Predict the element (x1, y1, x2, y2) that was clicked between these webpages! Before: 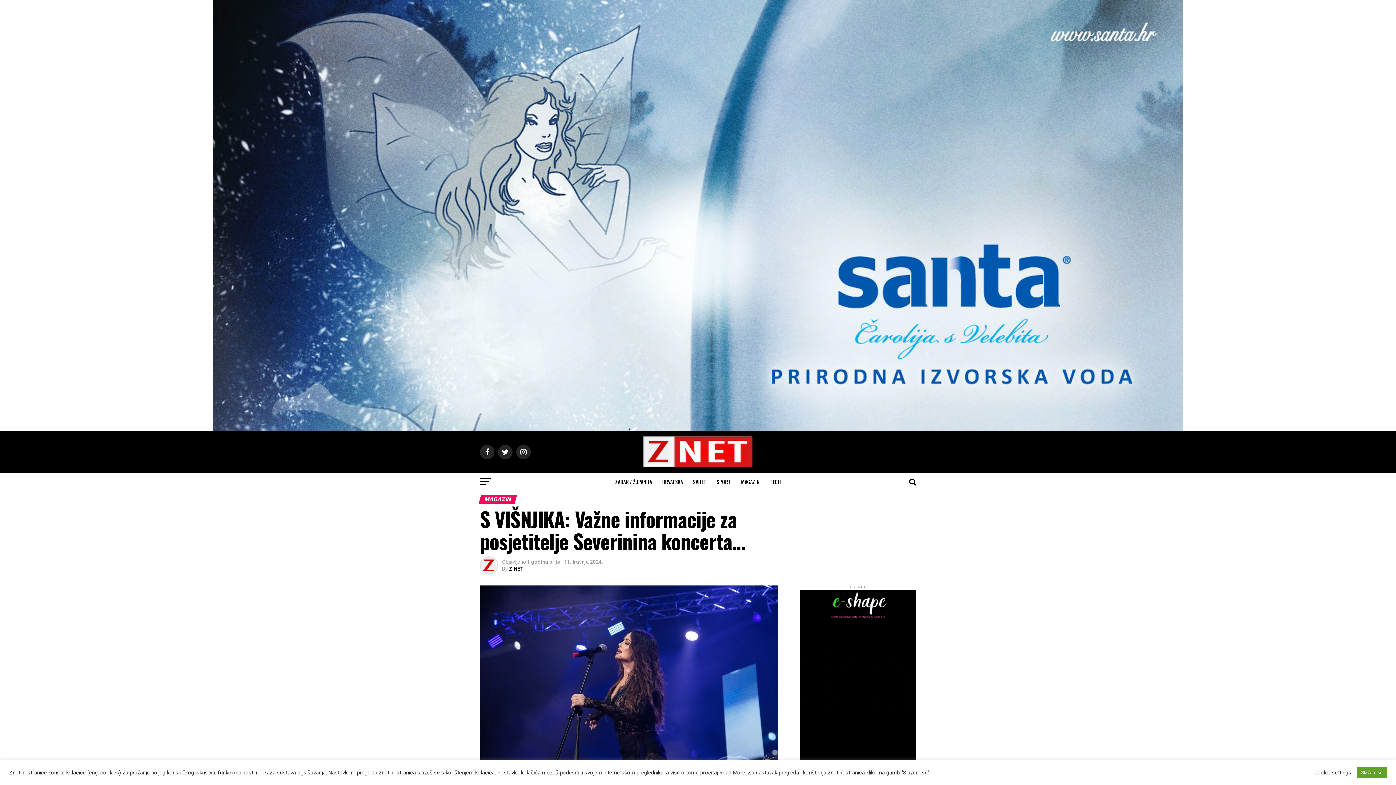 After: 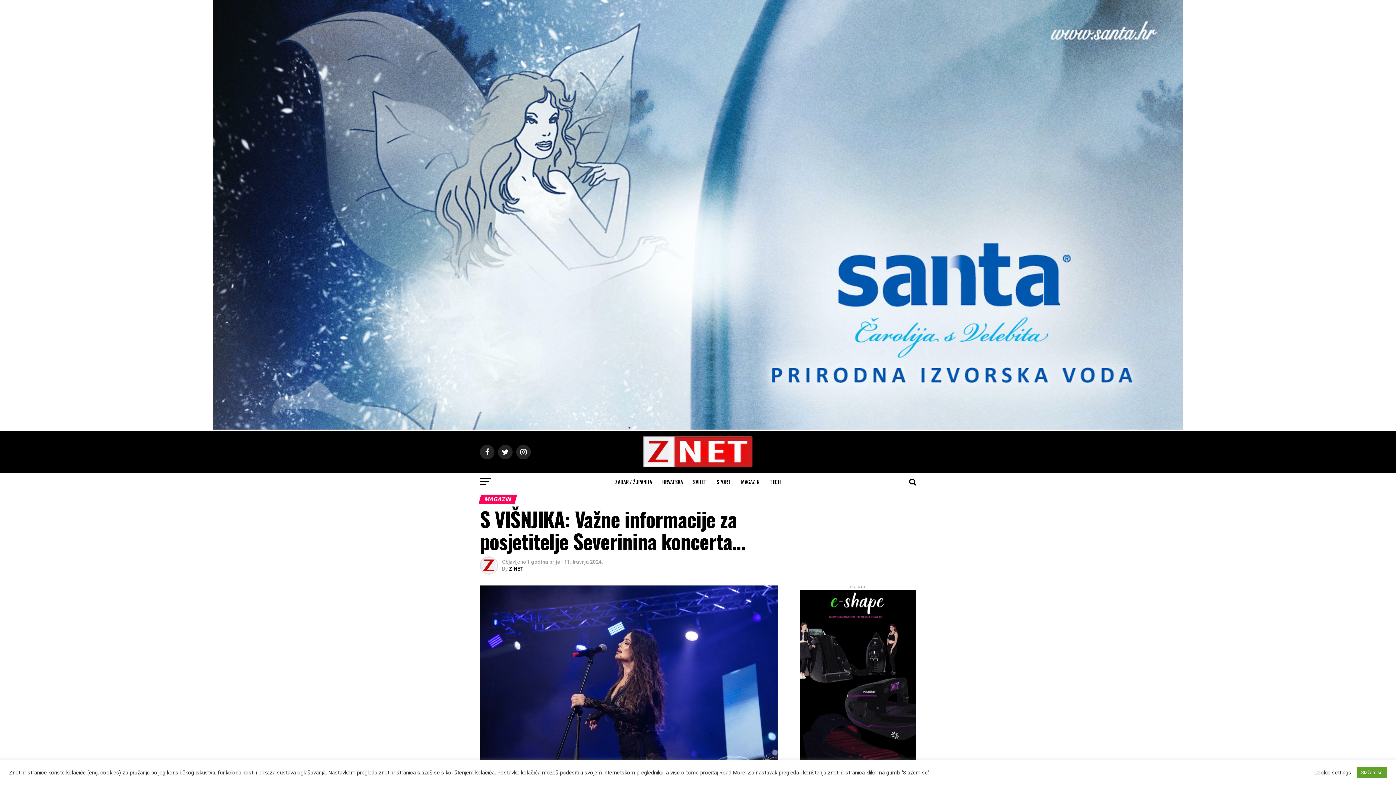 Action: bbox: (213, 425, 1183, 432)